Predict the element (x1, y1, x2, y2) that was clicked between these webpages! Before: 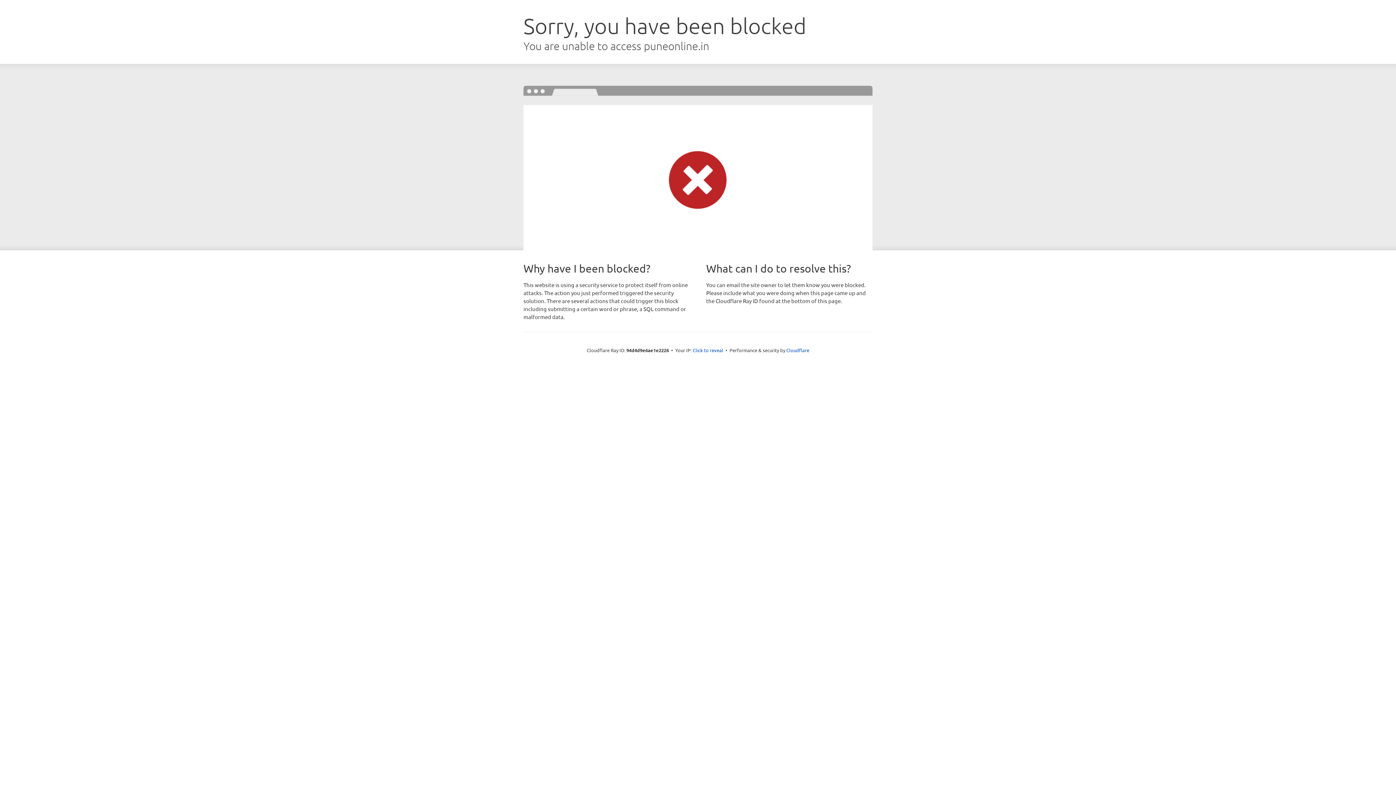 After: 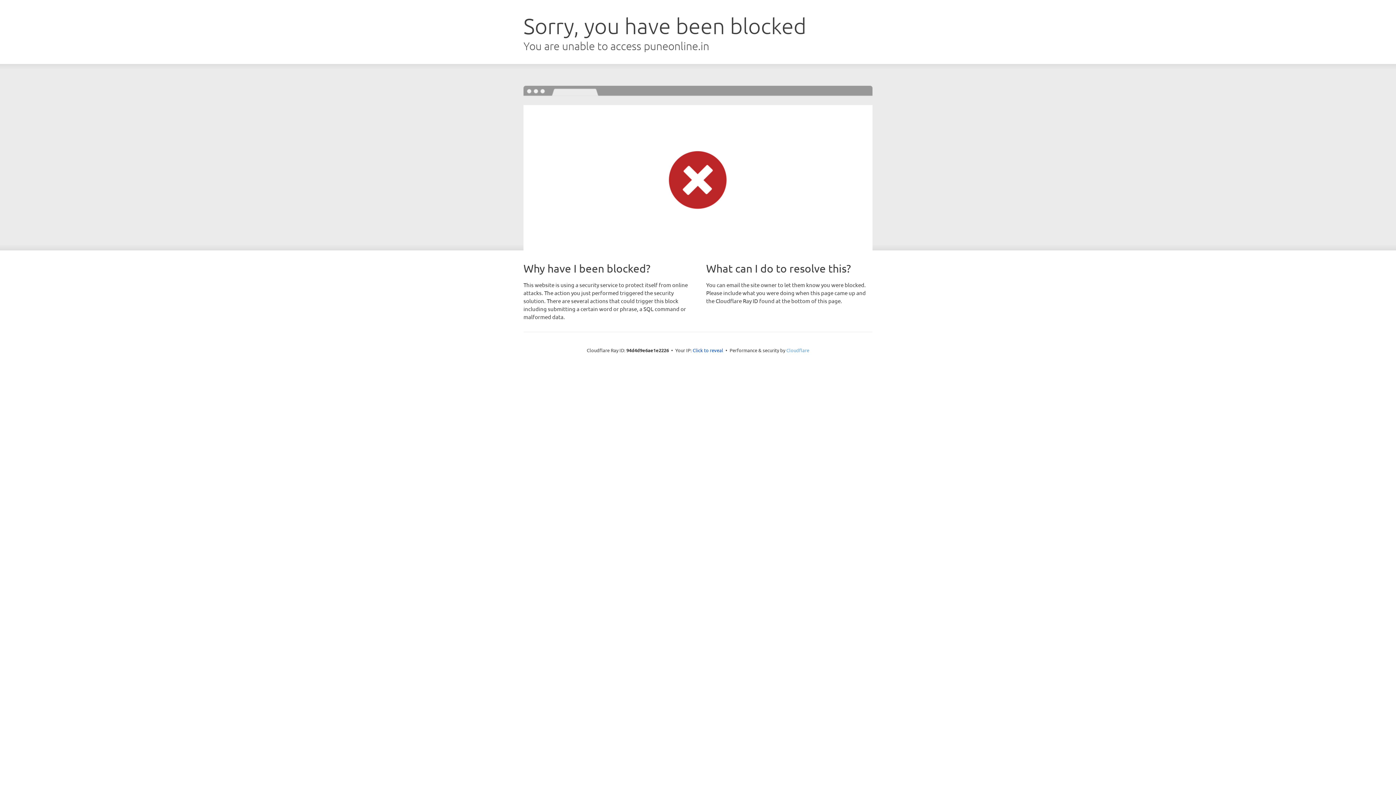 Action: label: Cloudflare bbox: (786, 347, 809, 353)